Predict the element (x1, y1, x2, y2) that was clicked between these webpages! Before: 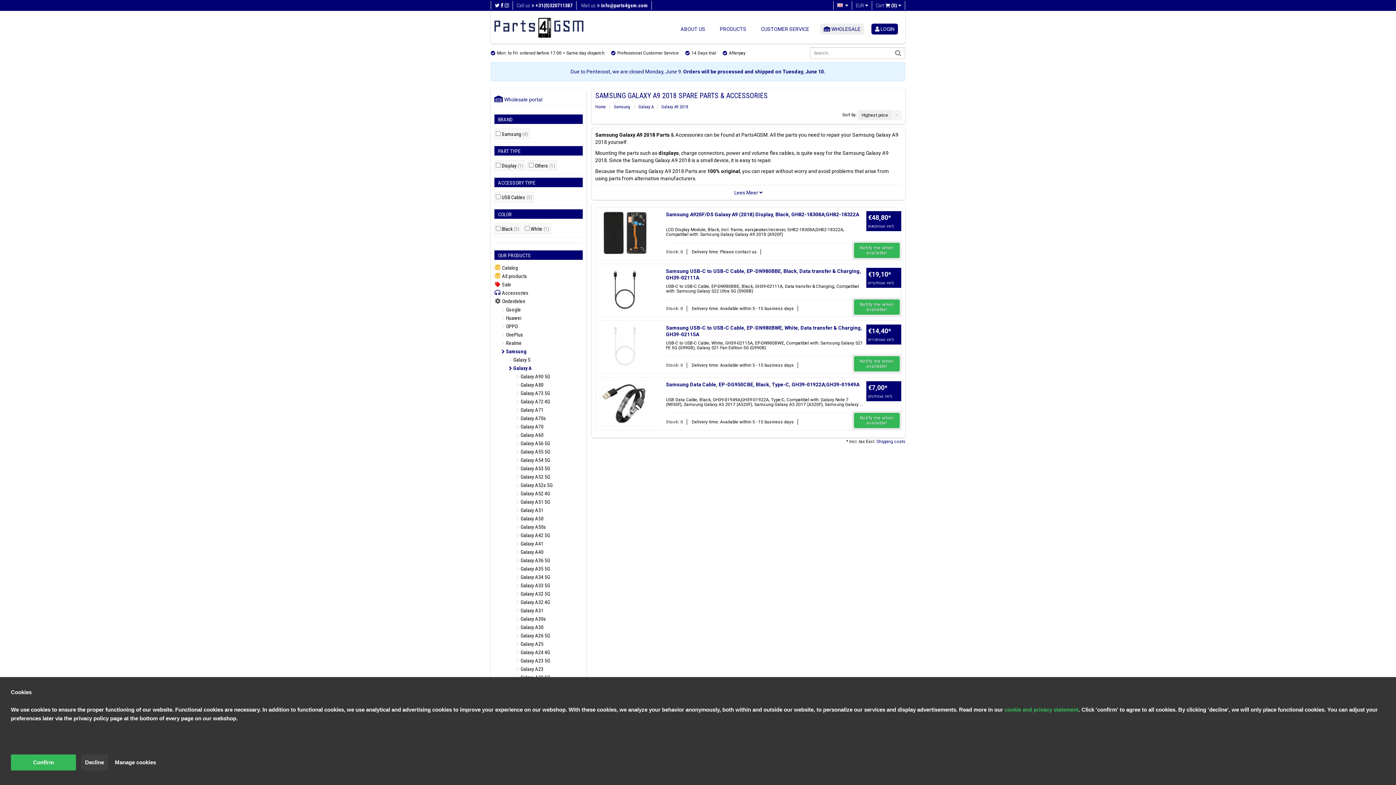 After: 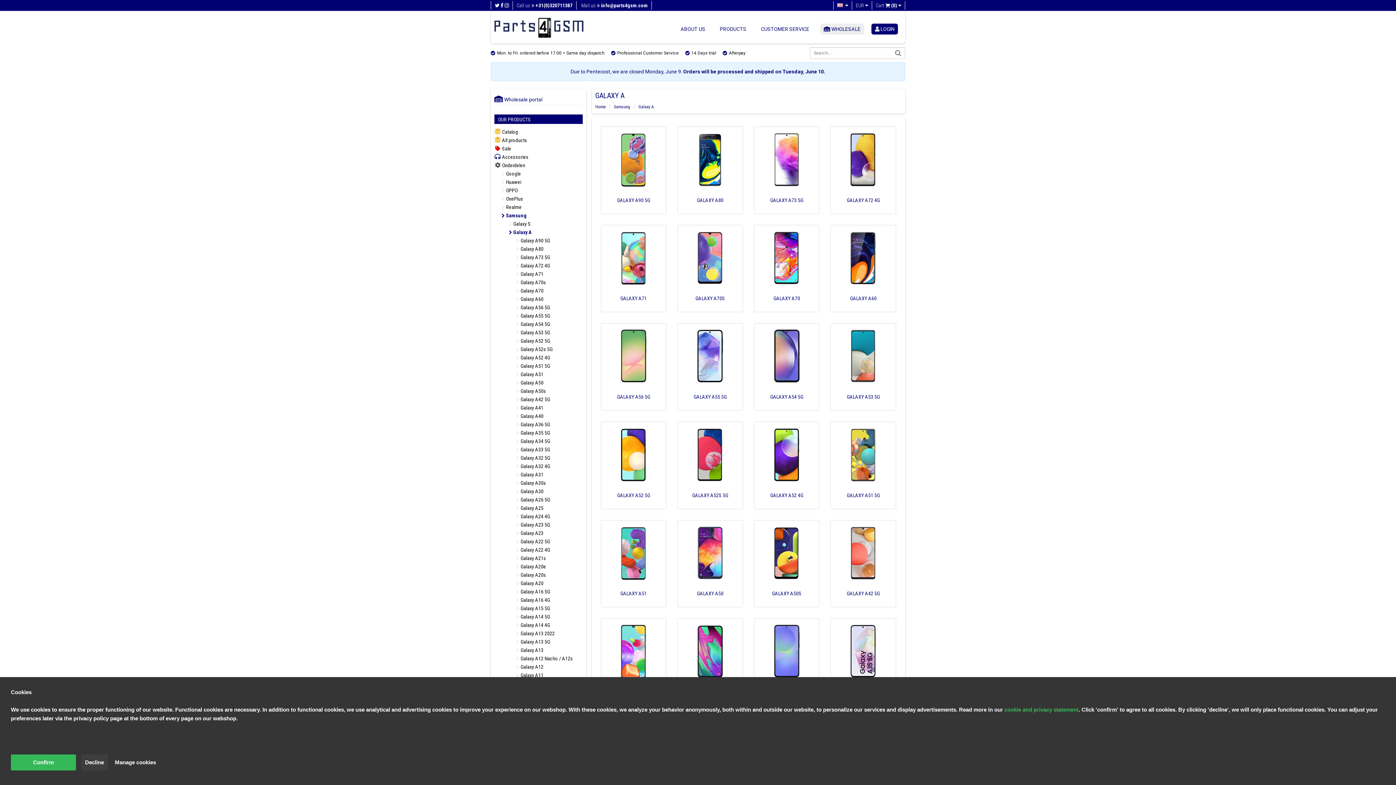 Action: label: Galaxy A bbox: (638, 104, 653, 109)